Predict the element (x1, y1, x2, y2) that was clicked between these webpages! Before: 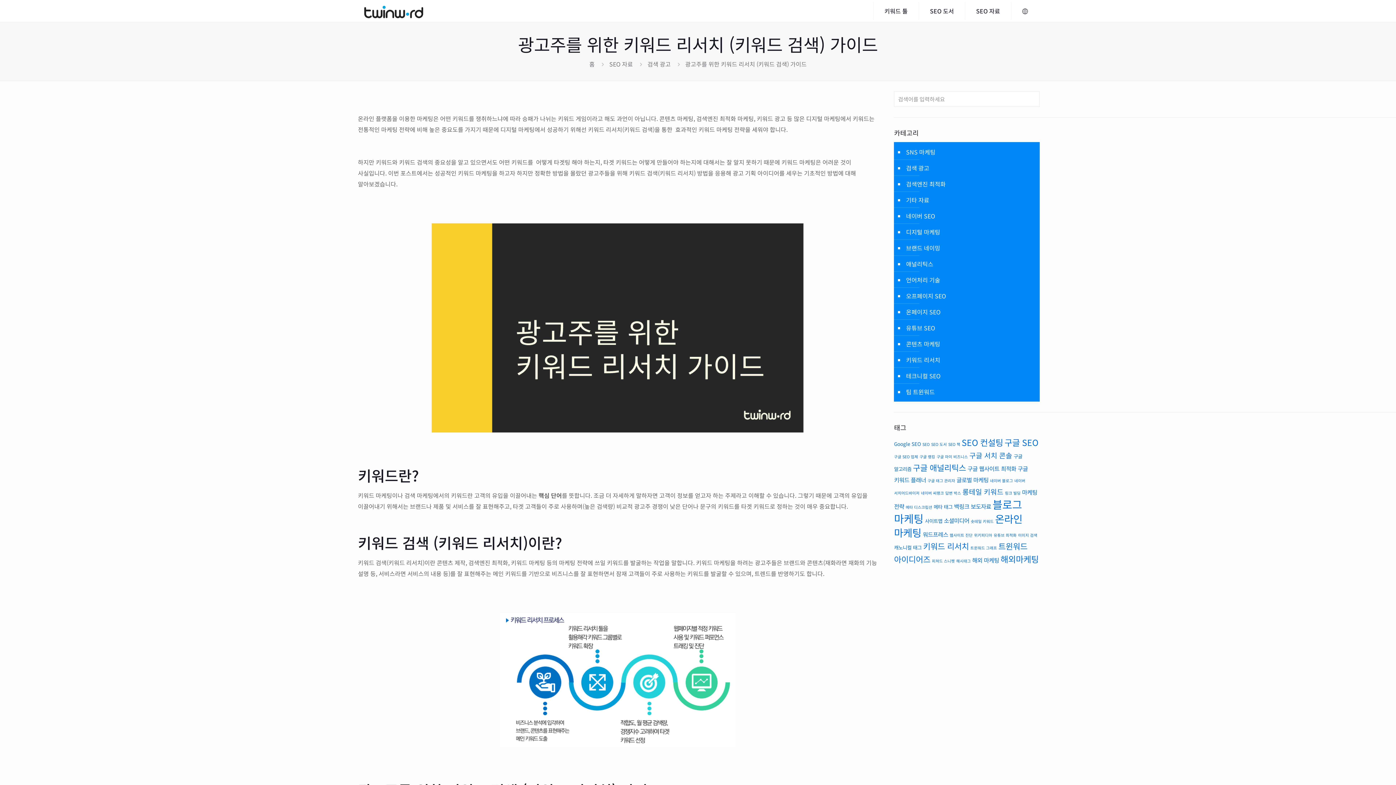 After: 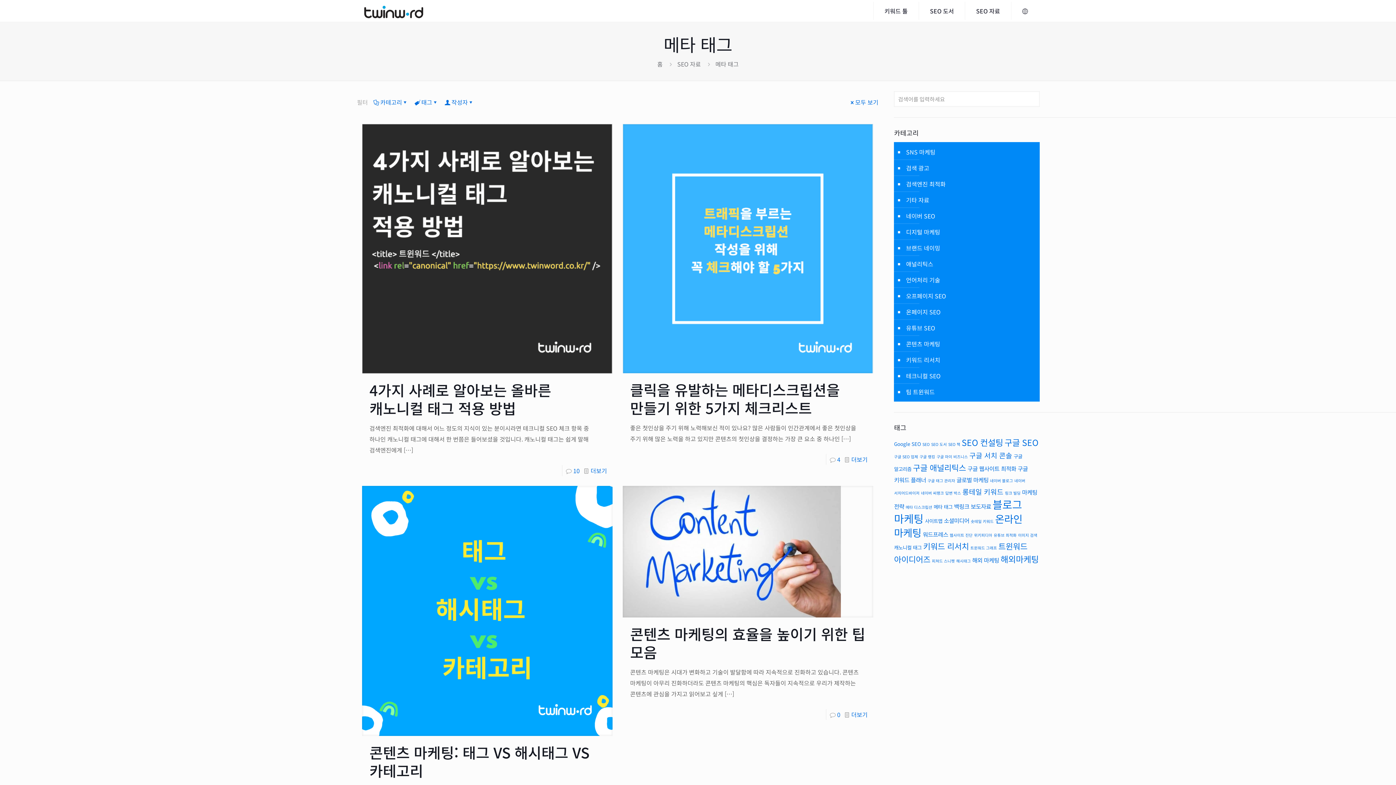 Action: bbox: (933, 503, 952, 510) label: 메타 태그 (4 아이템)